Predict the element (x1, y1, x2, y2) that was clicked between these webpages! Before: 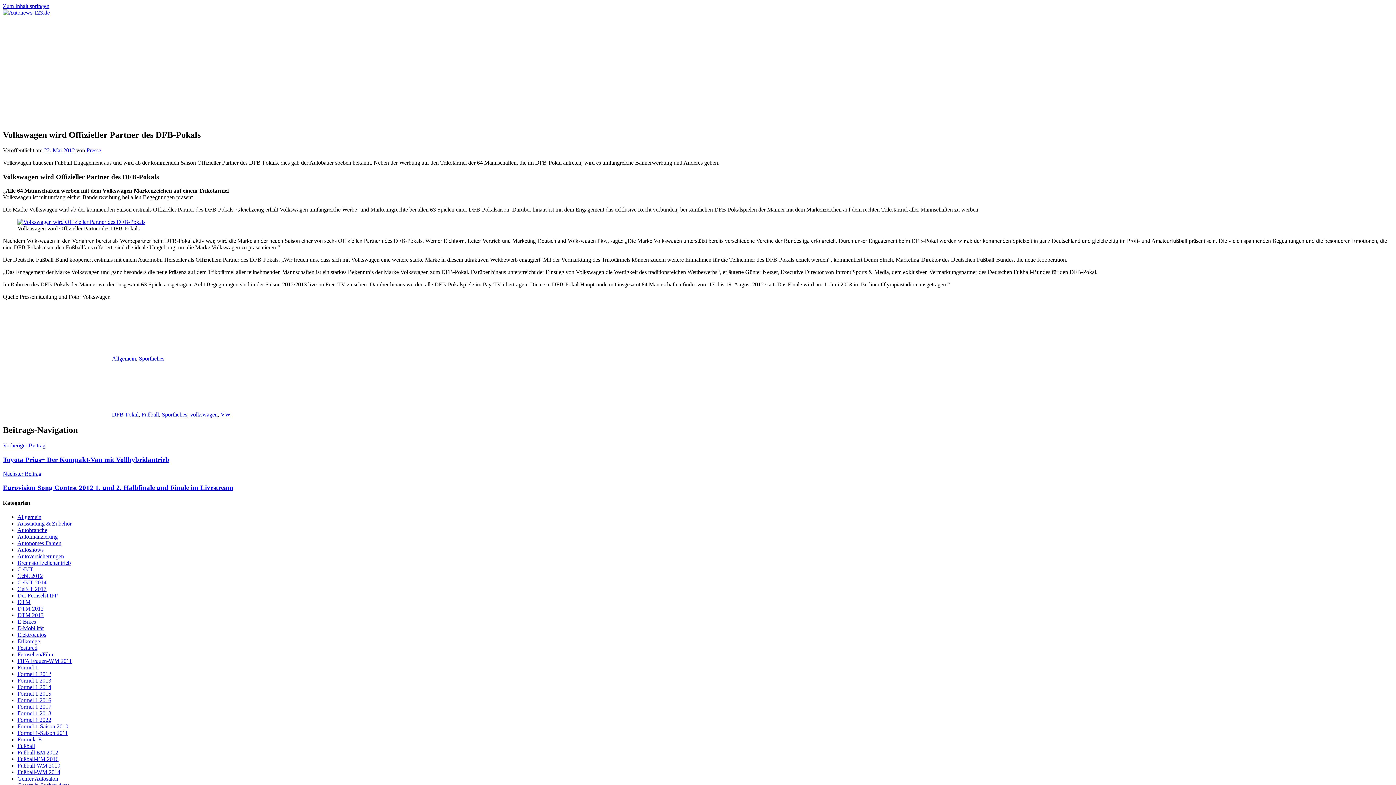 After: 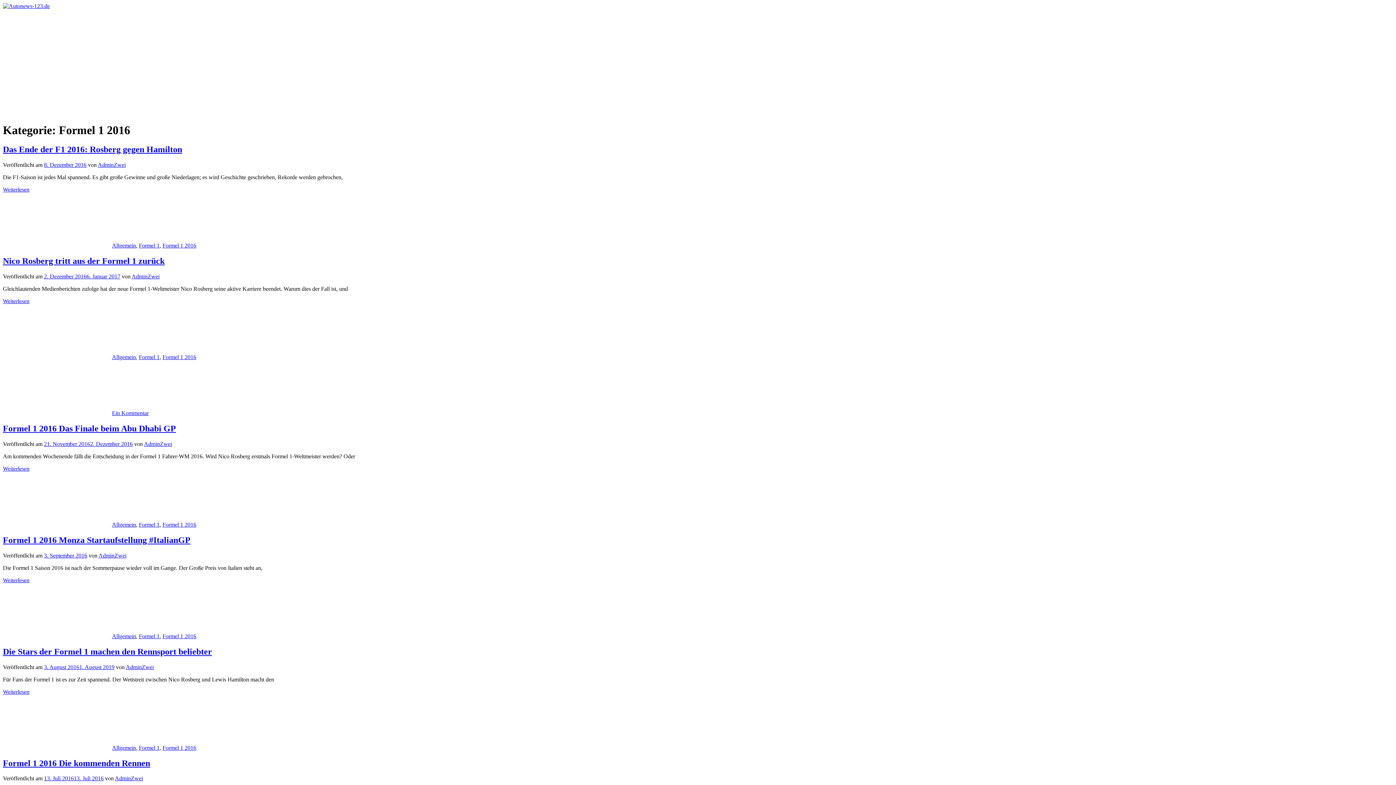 Action: bbox: (17, 697, 51, 703) label: Formel 1 2016